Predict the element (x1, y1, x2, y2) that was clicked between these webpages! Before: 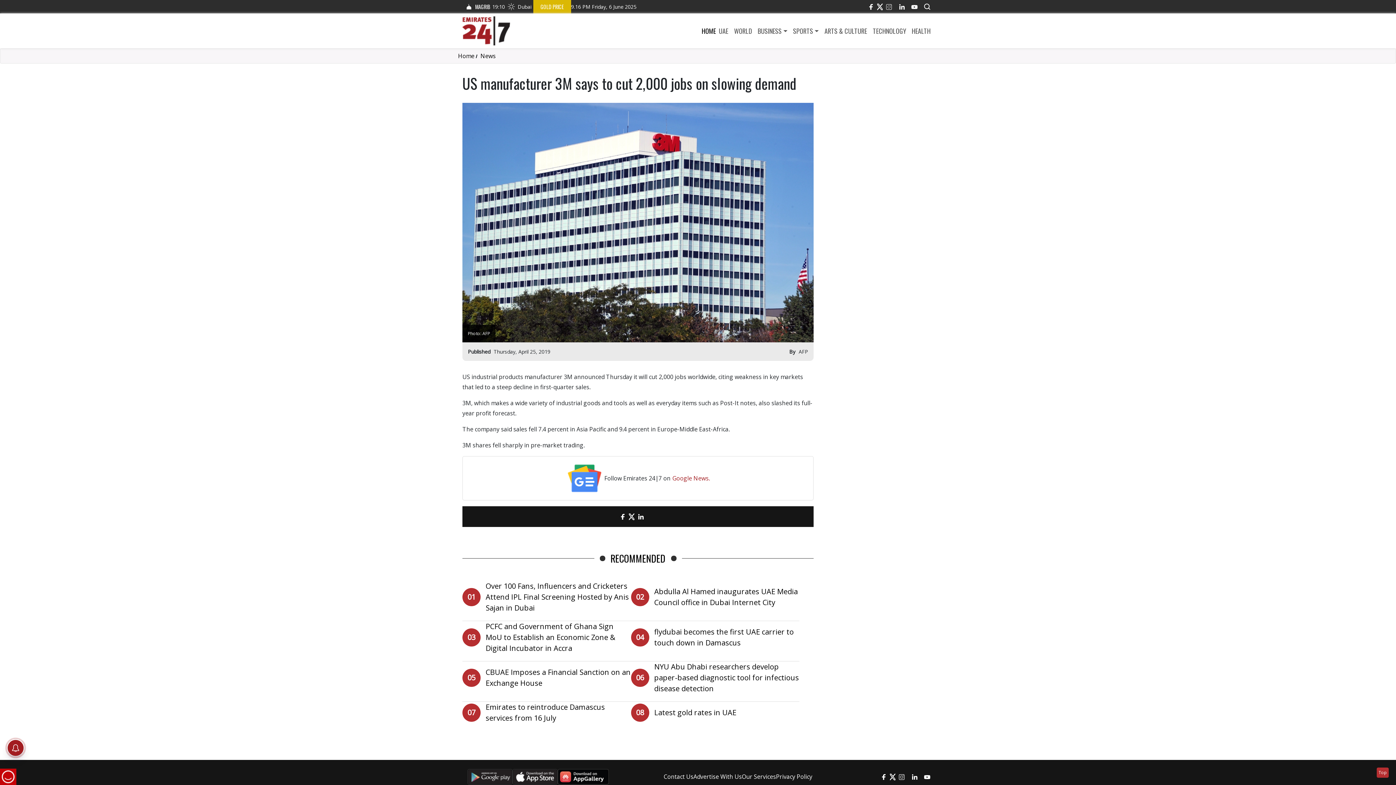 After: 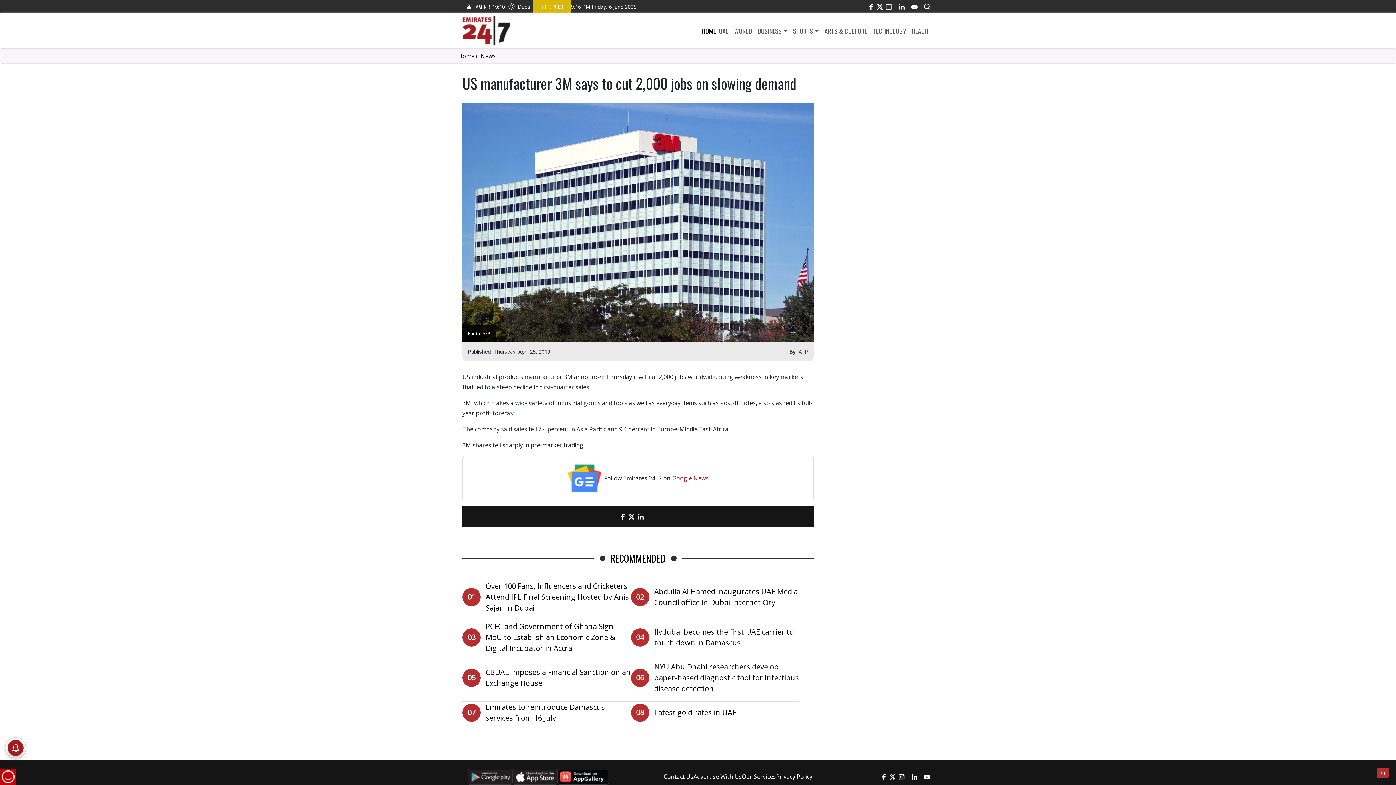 Action: bbox: (647, 510, 660, 523) label: LinkedIn